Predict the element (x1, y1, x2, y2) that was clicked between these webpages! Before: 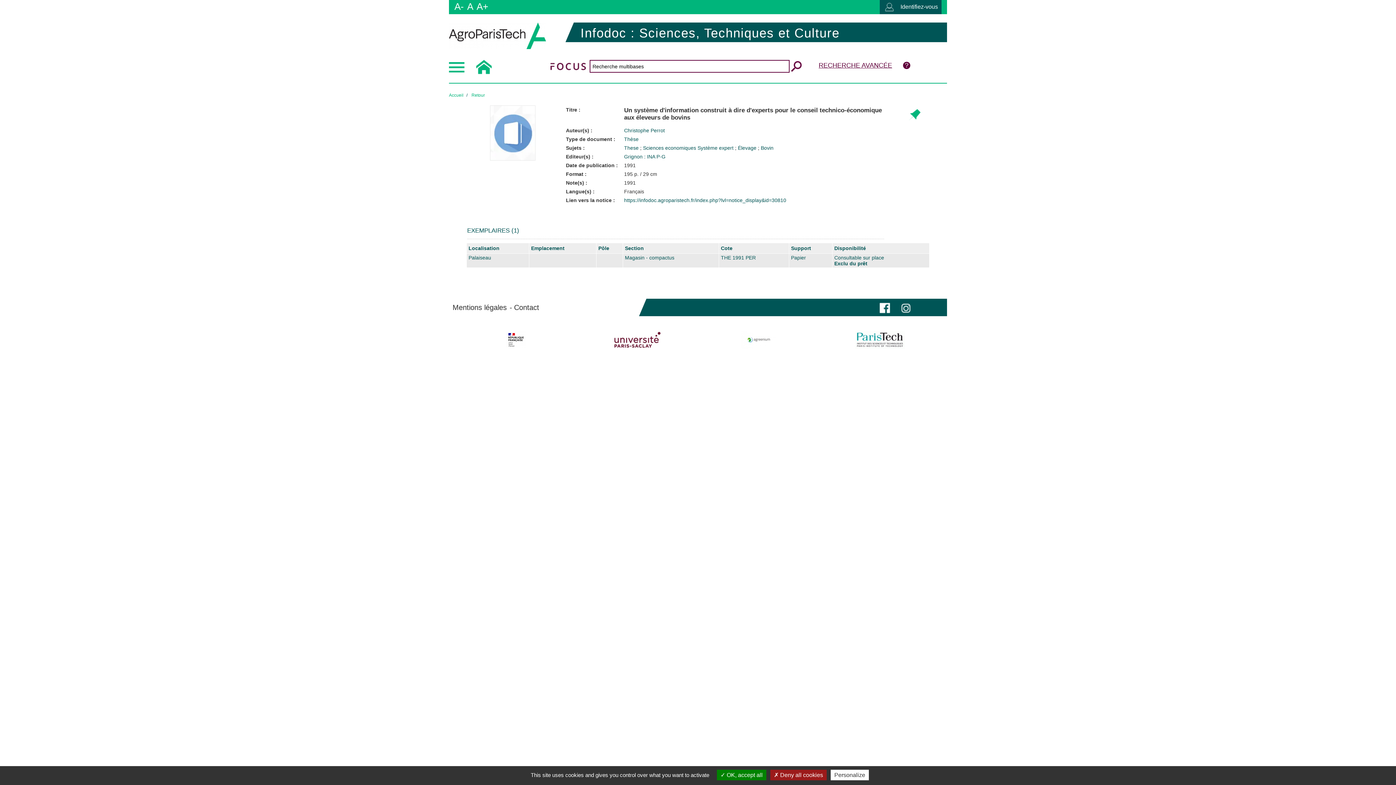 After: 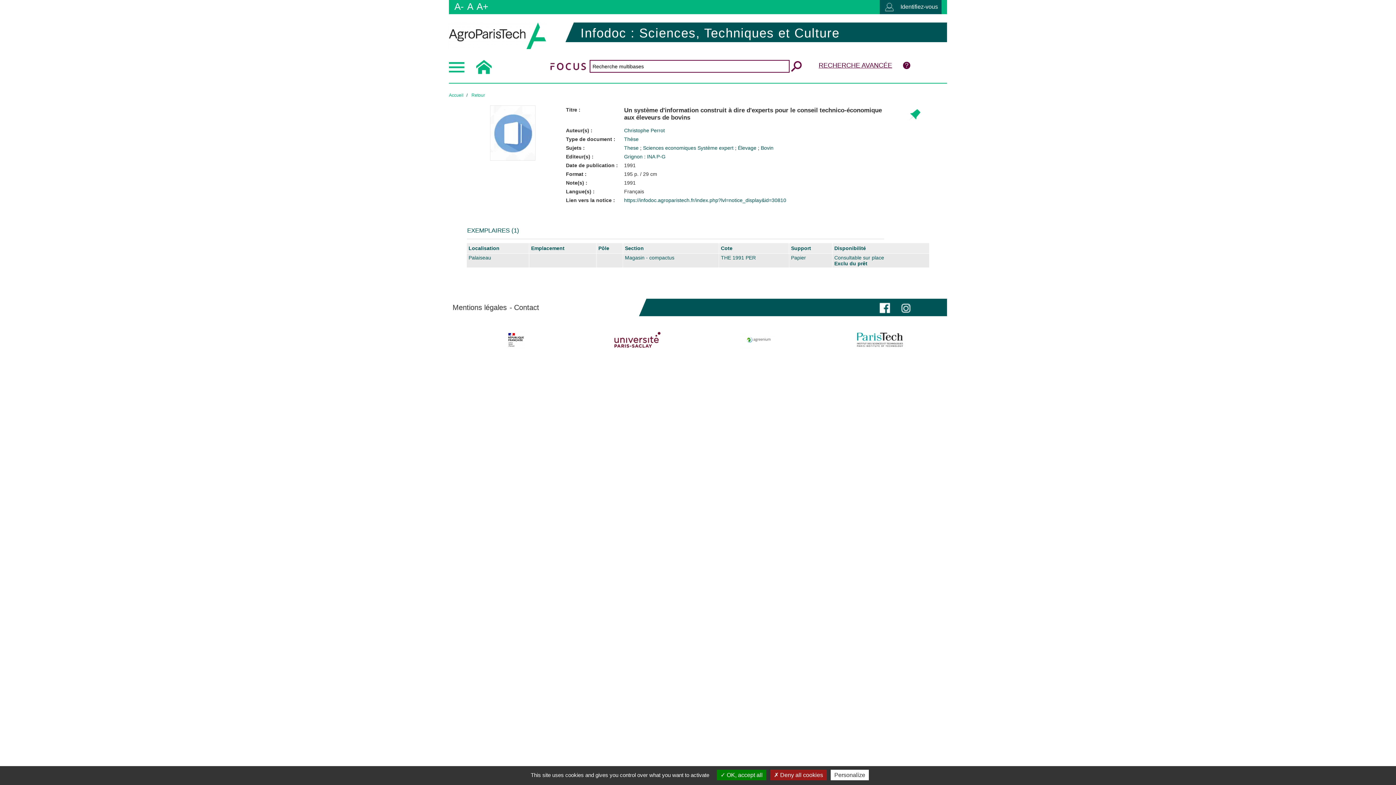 Action: bbox: (704, 331, 813, 349)